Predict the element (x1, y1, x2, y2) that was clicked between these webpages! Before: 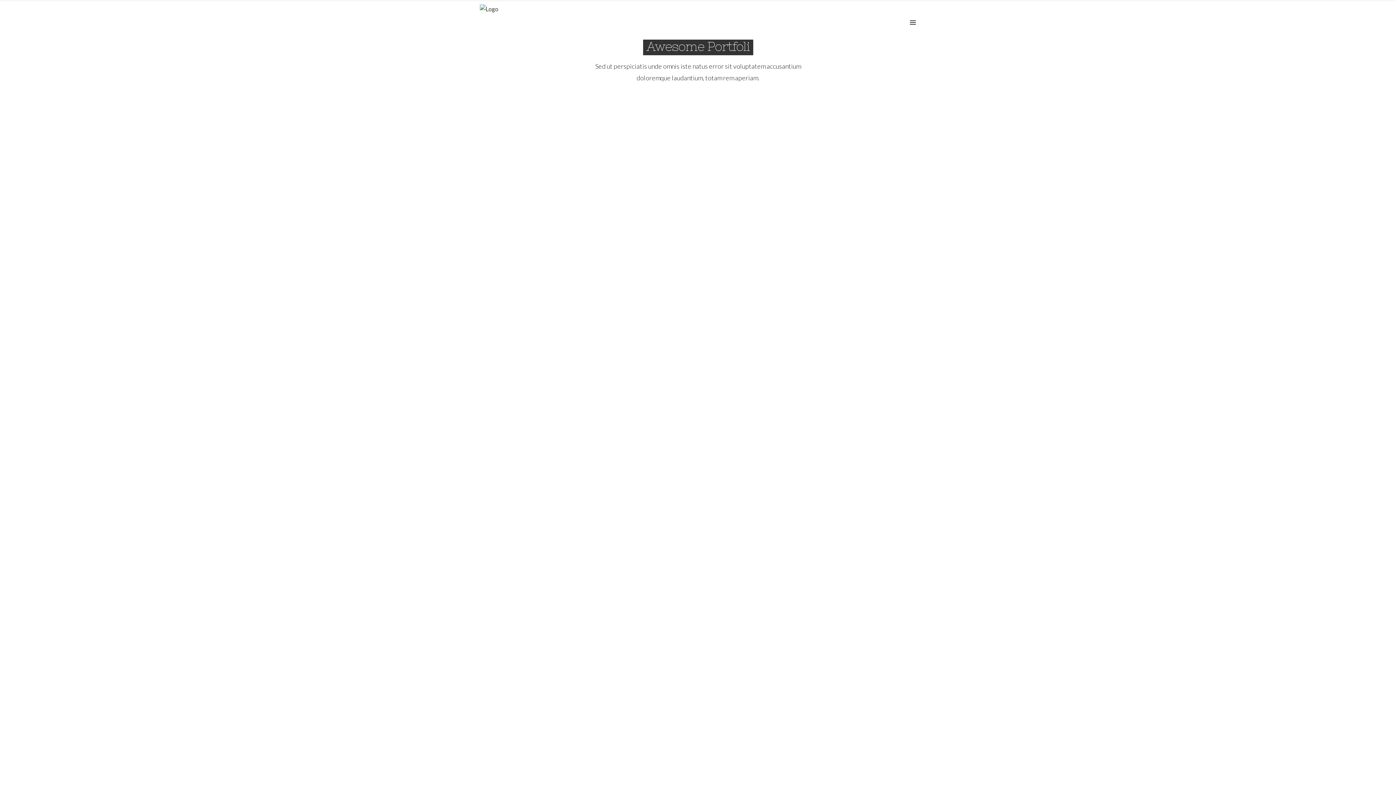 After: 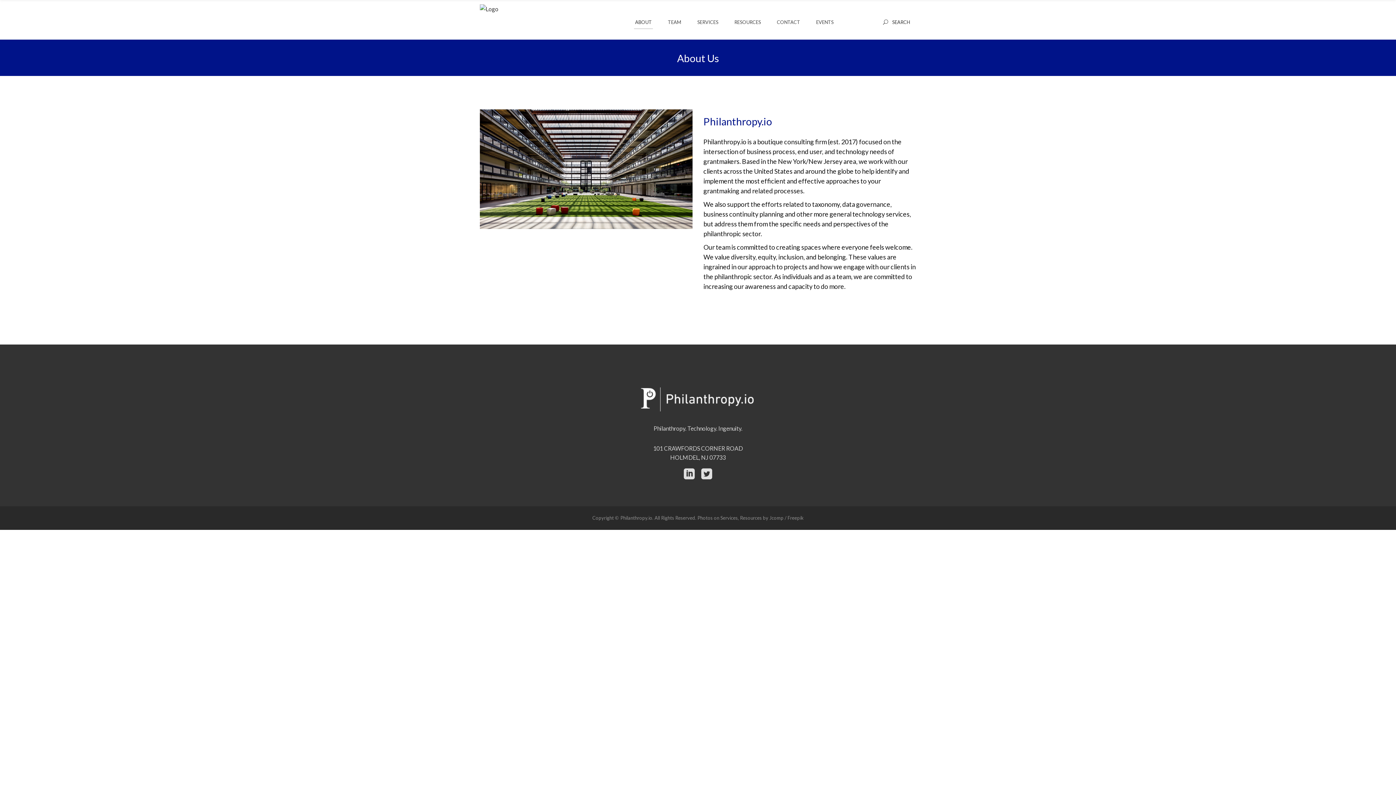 Action: bbox: (480, 4, 515, 31)